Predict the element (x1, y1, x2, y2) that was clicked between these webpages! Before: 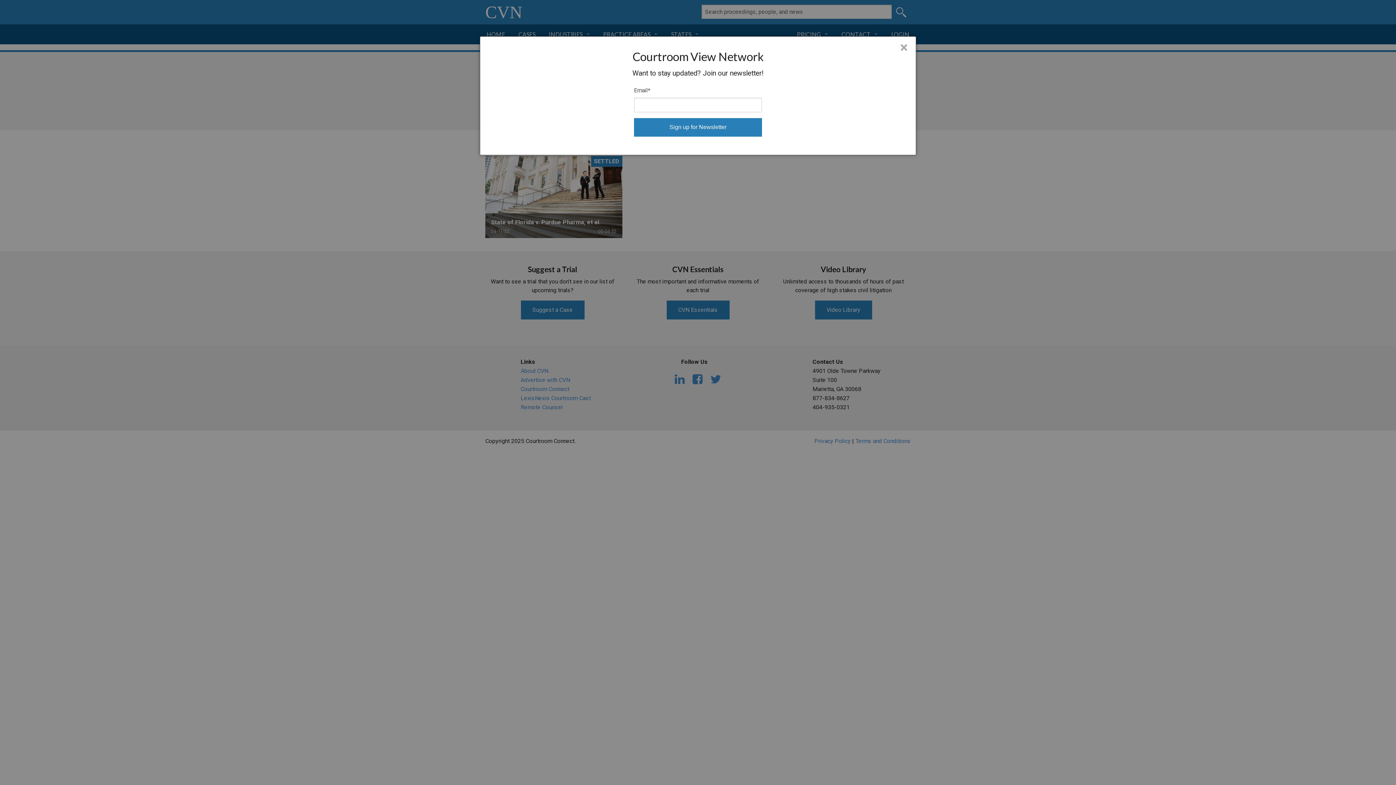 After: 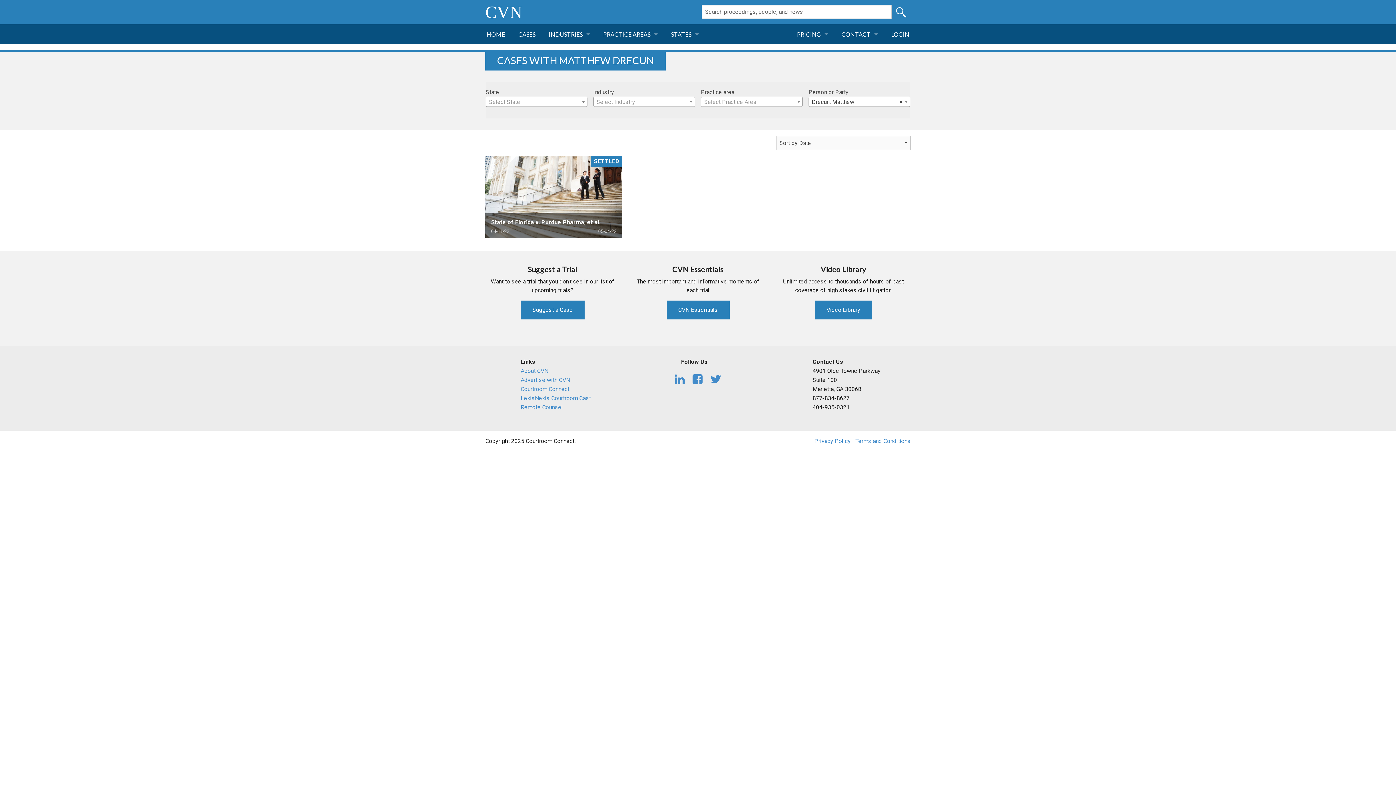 Action: label: Close bbox: (900, 40, 908, 54)